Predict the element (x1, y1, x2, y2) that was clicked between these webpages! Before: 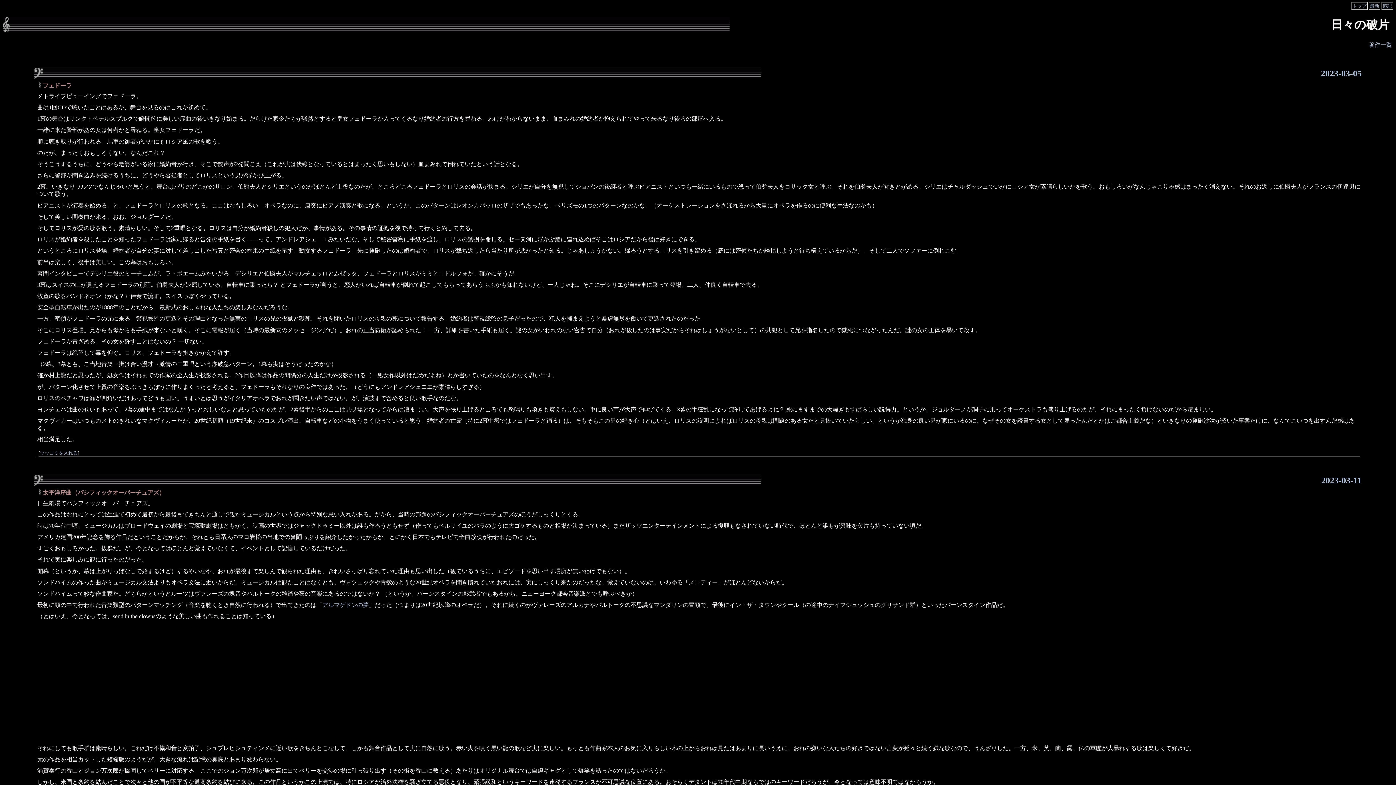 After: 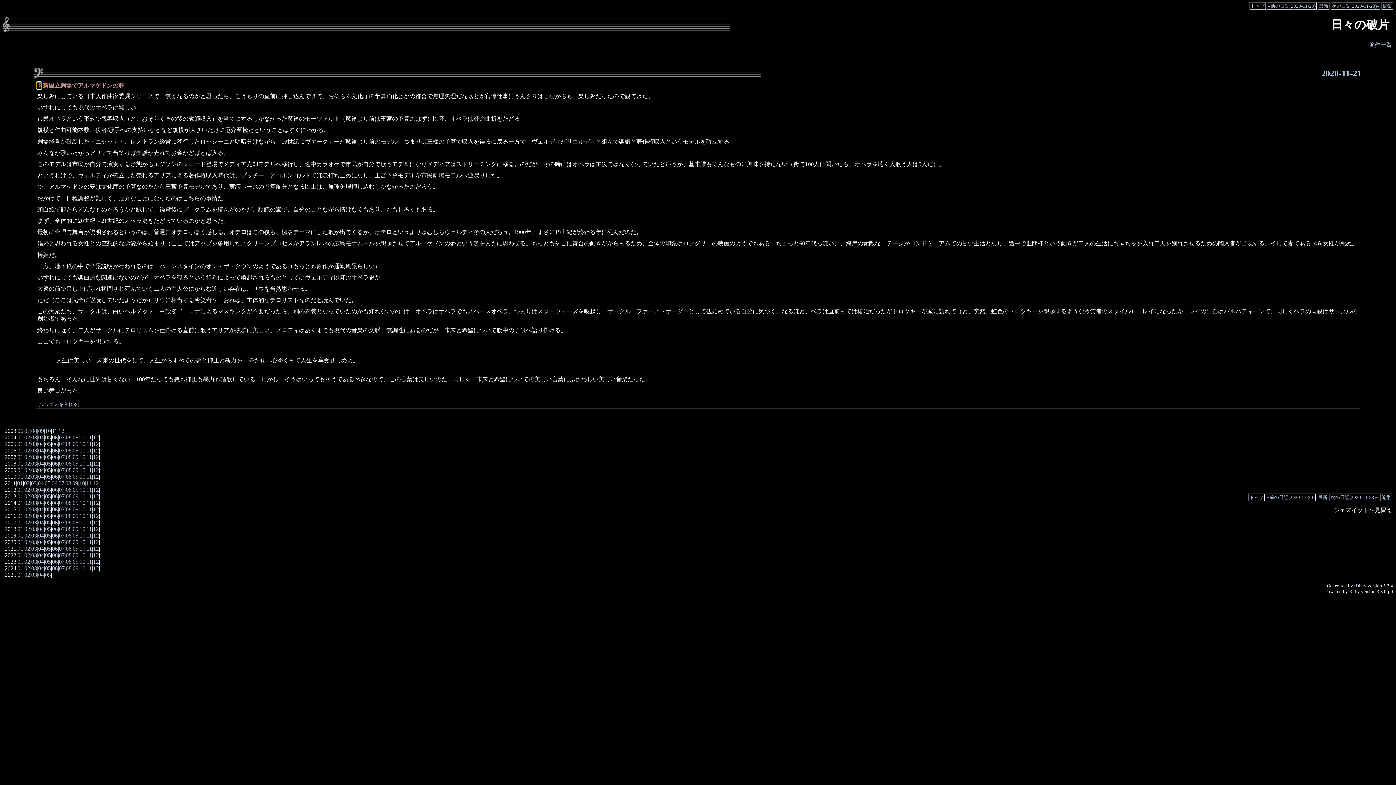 Action: bbox: (322, 602, 368, 608) label: アルマゲドンの夢